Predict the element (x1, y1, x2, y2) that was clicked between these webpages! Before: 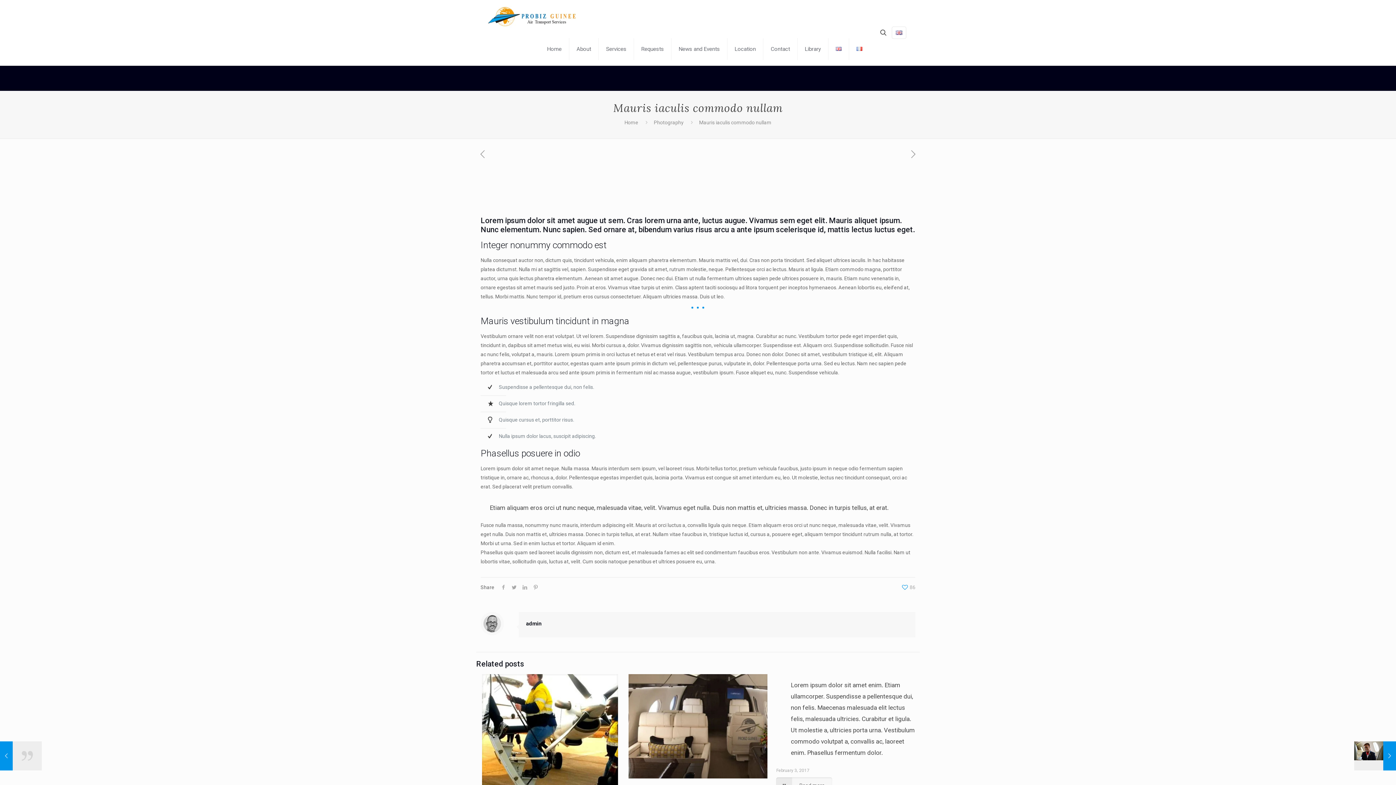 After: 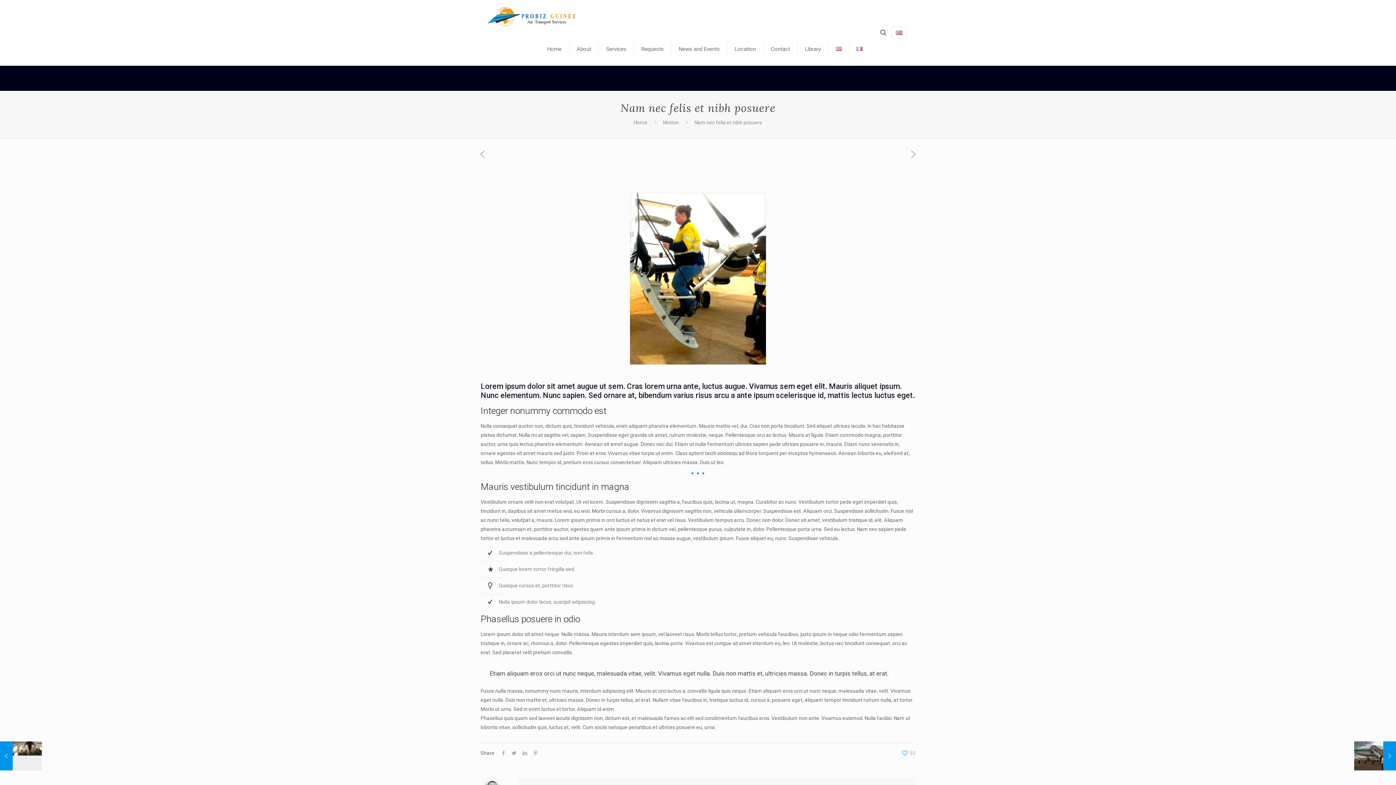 Action: bbox: (482, 674, 618, 805)